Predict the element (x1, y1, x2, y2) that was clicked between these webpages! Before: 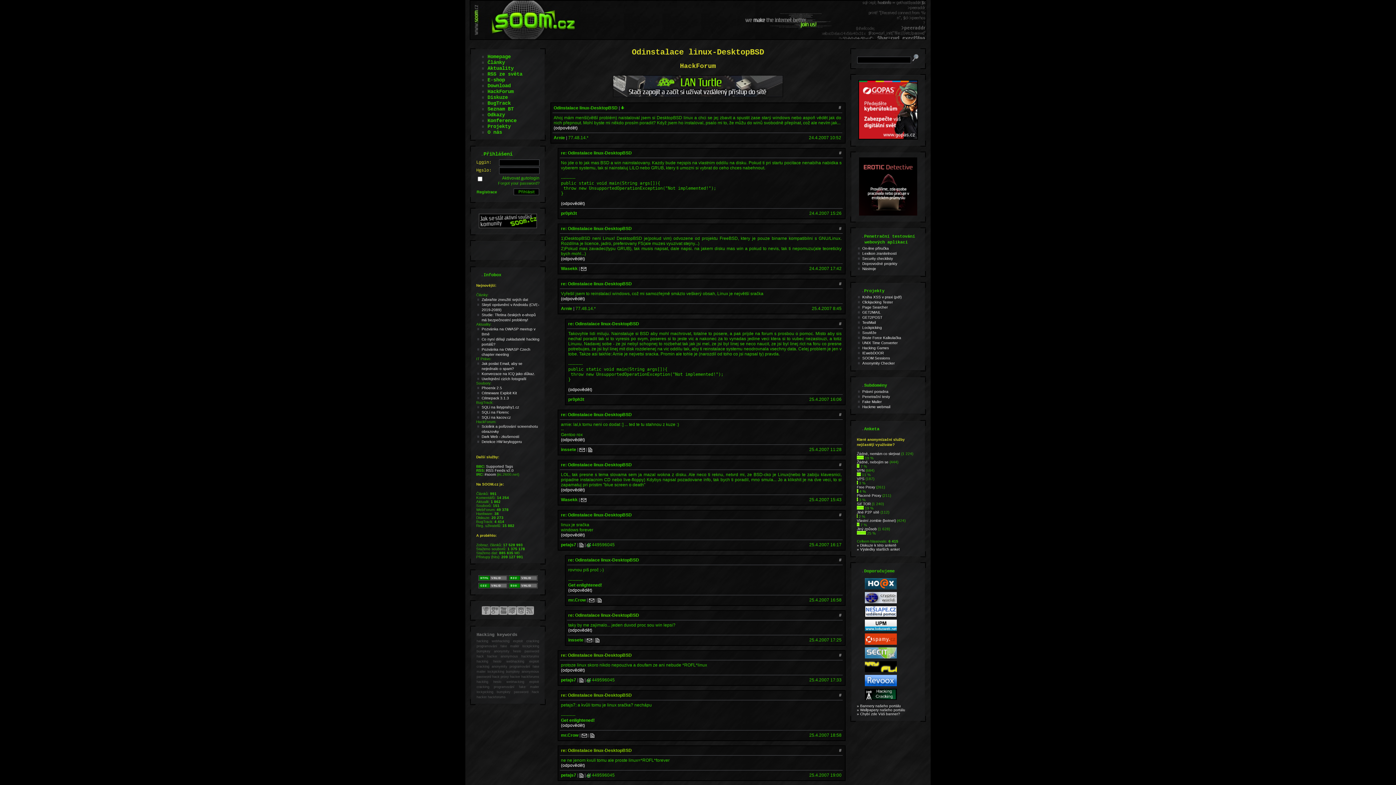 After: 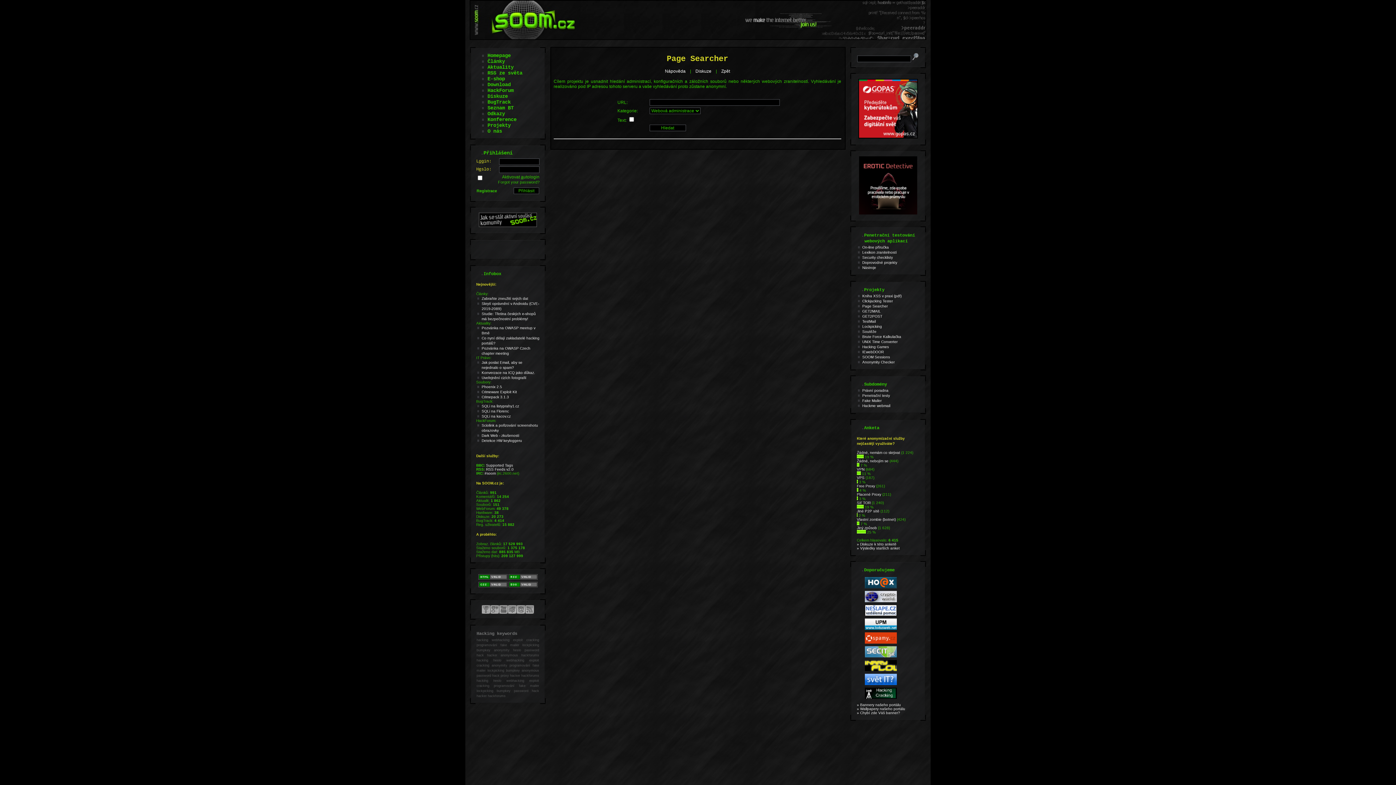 Action: bbox: (862, 305, 888, 309) label: Page Searcher